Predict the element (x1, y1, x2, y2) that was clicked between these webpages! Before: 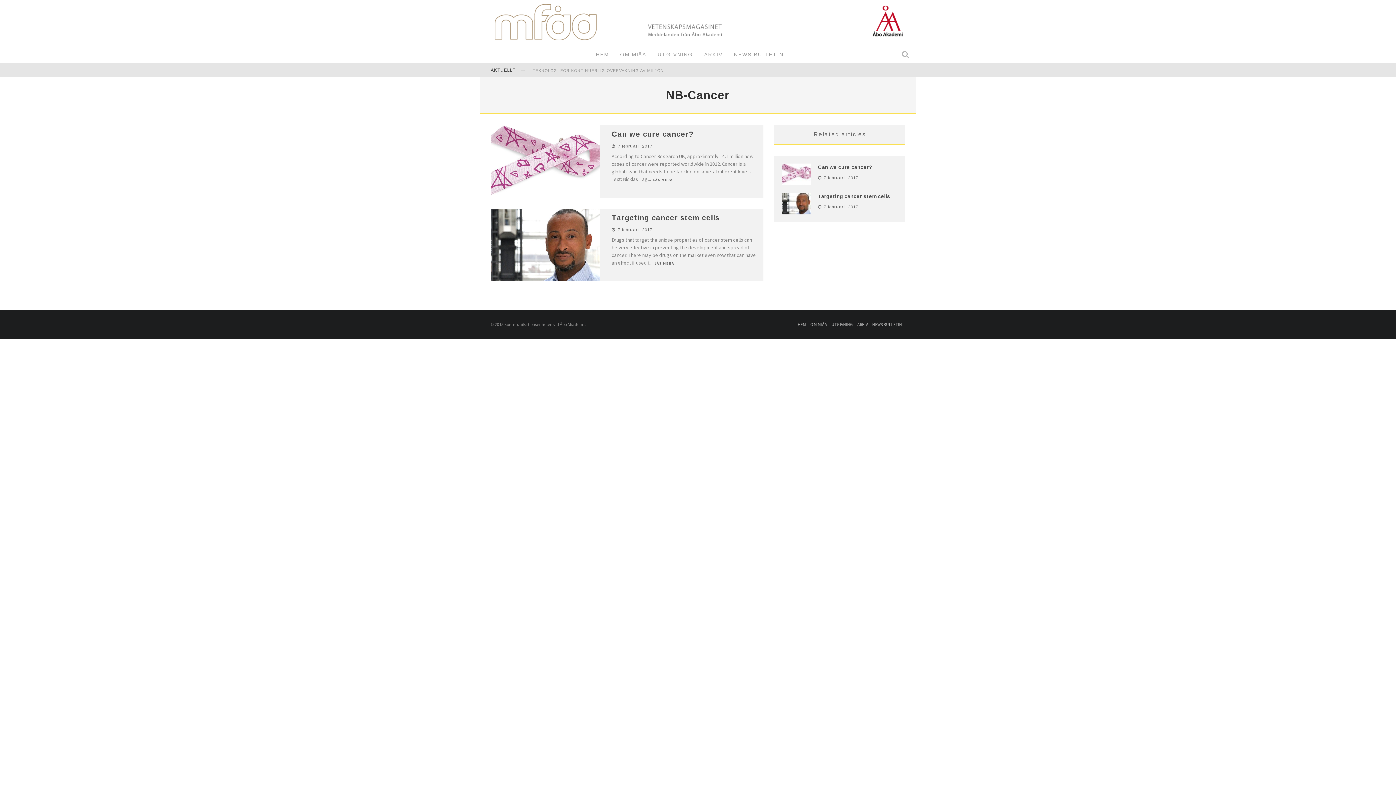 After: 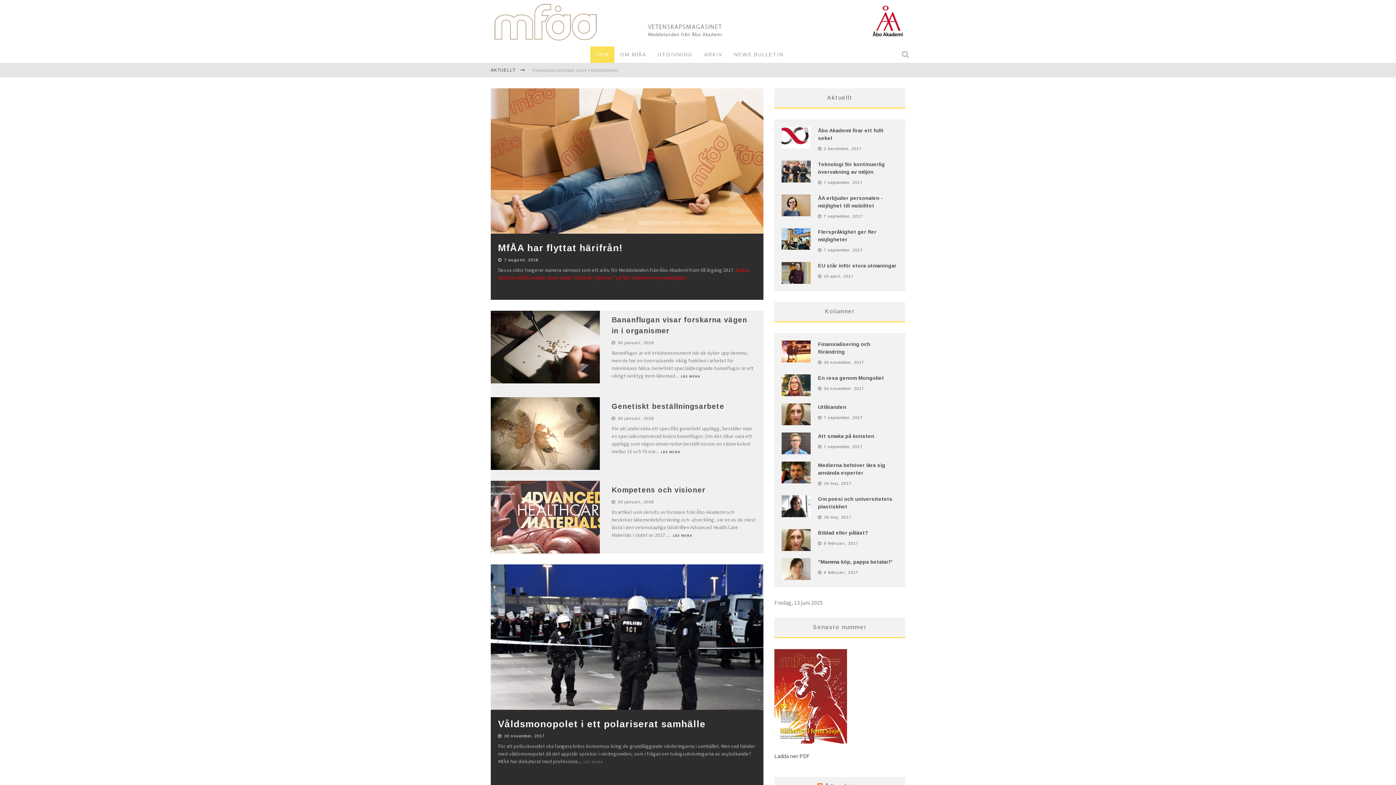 Action: label: HEM bbox: (797, 321, 806, 327)